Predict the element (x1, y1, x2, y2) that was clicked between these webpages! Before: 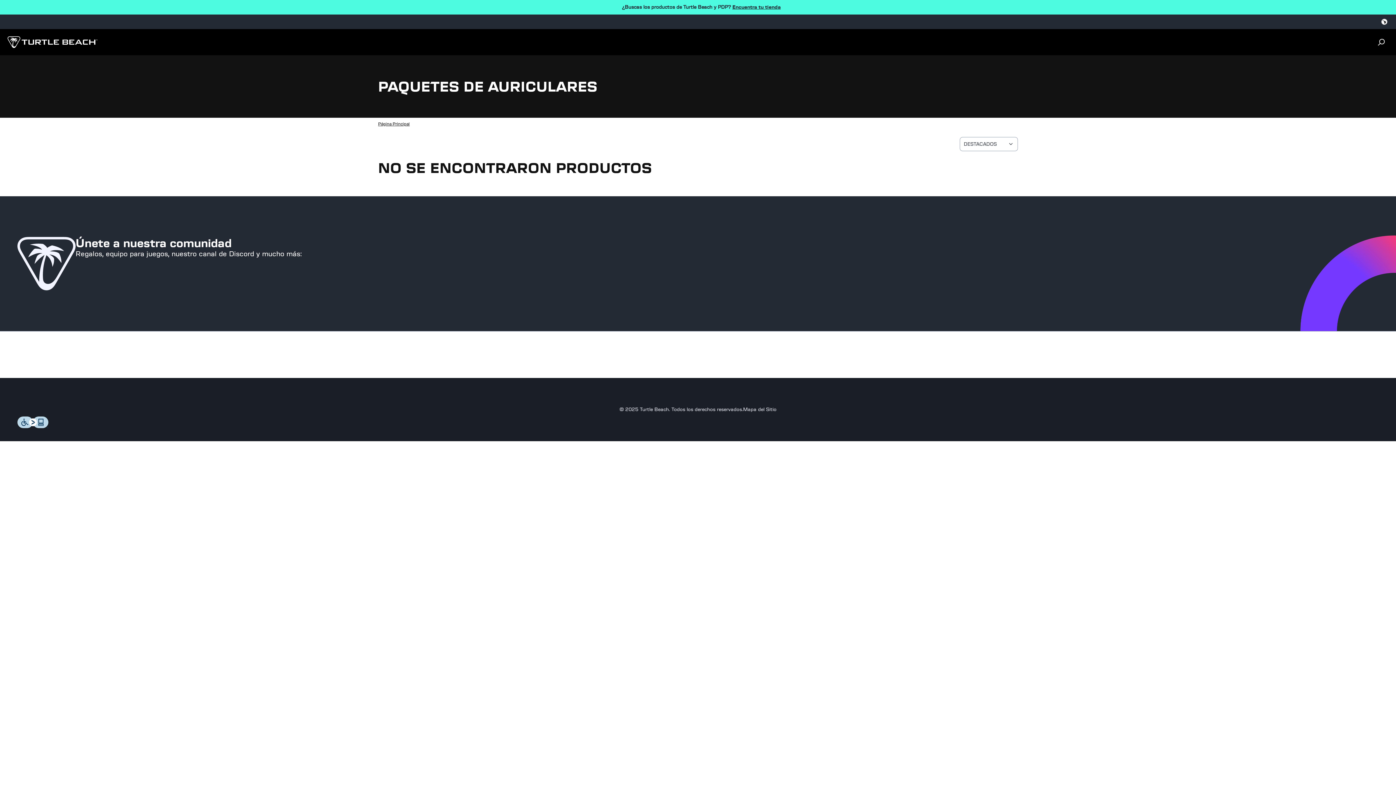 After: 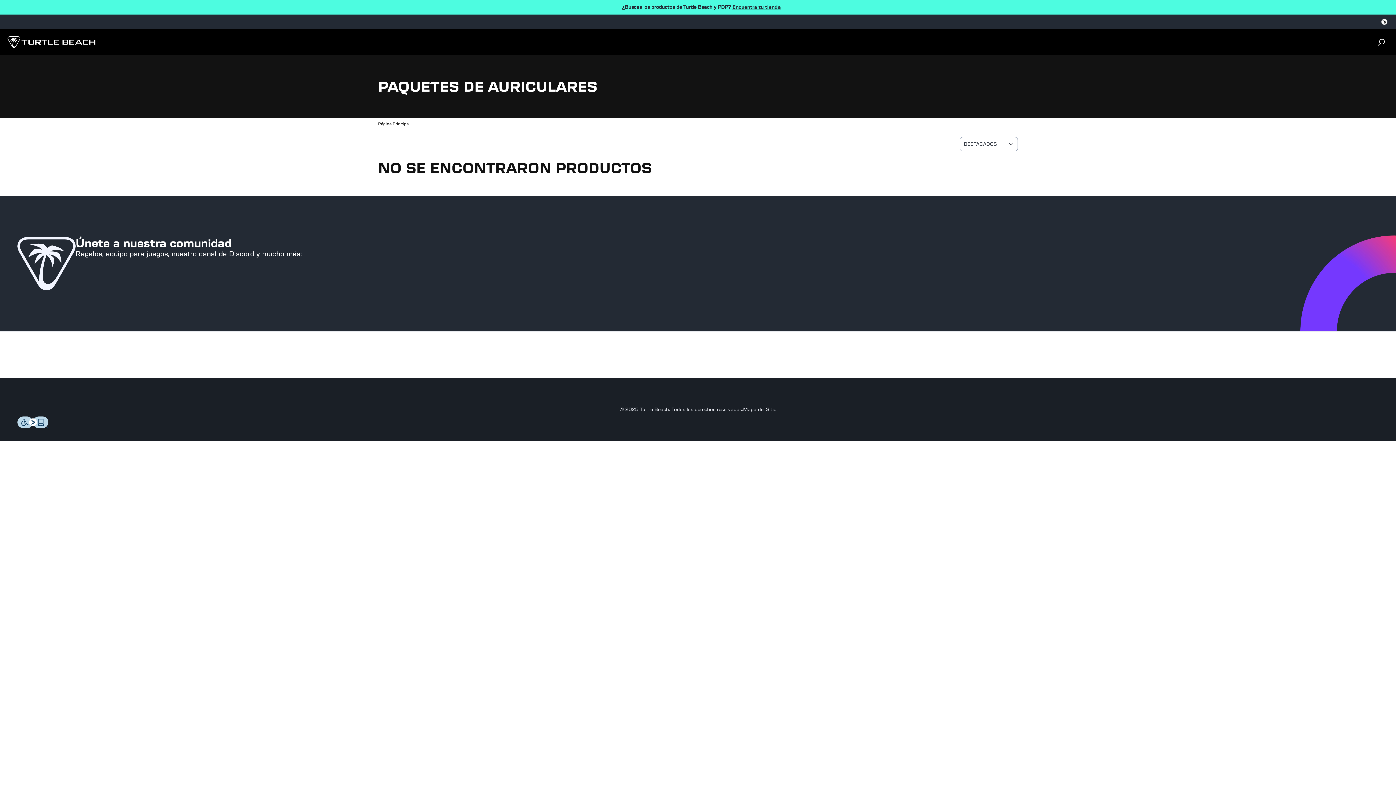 Action: label: Encuentra tu tienda bbox: (732, 4, 780, 10)